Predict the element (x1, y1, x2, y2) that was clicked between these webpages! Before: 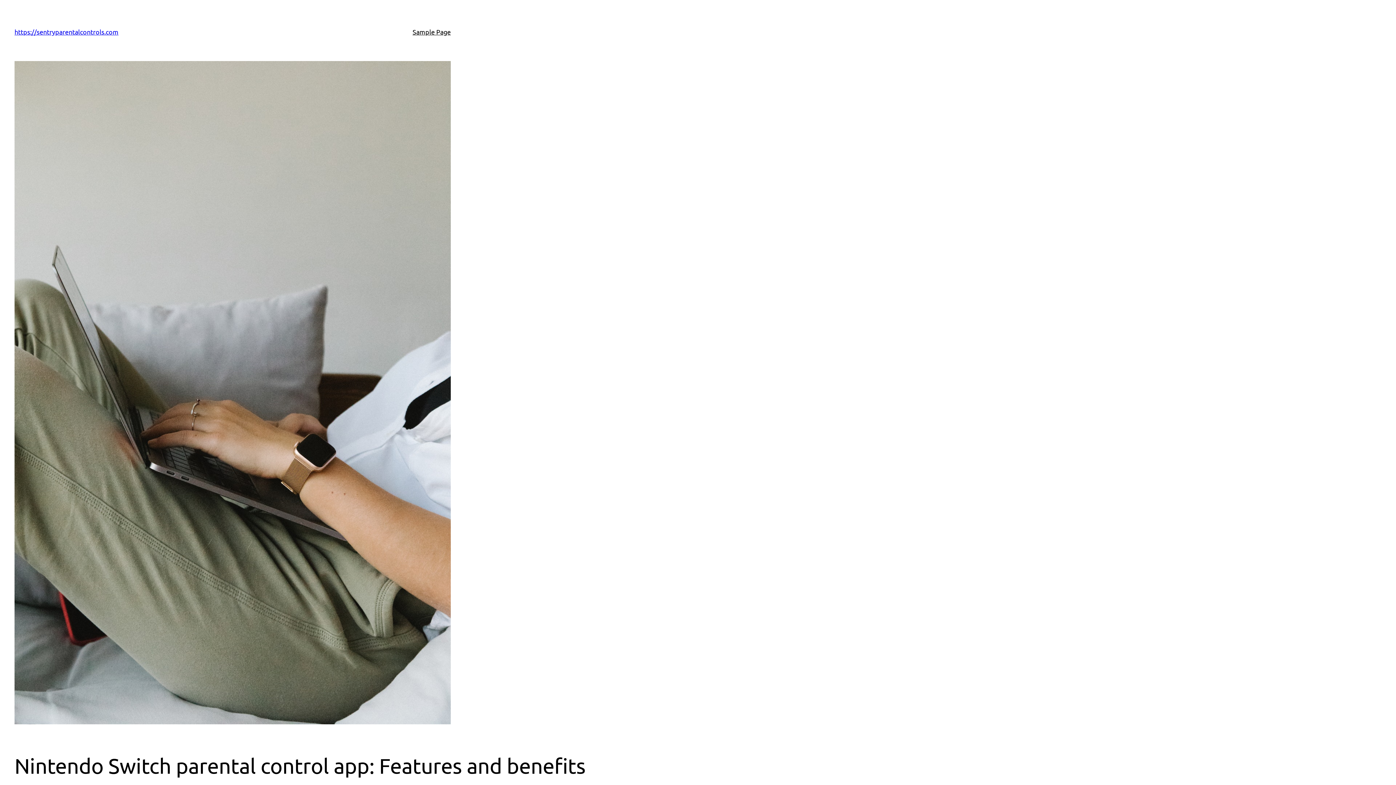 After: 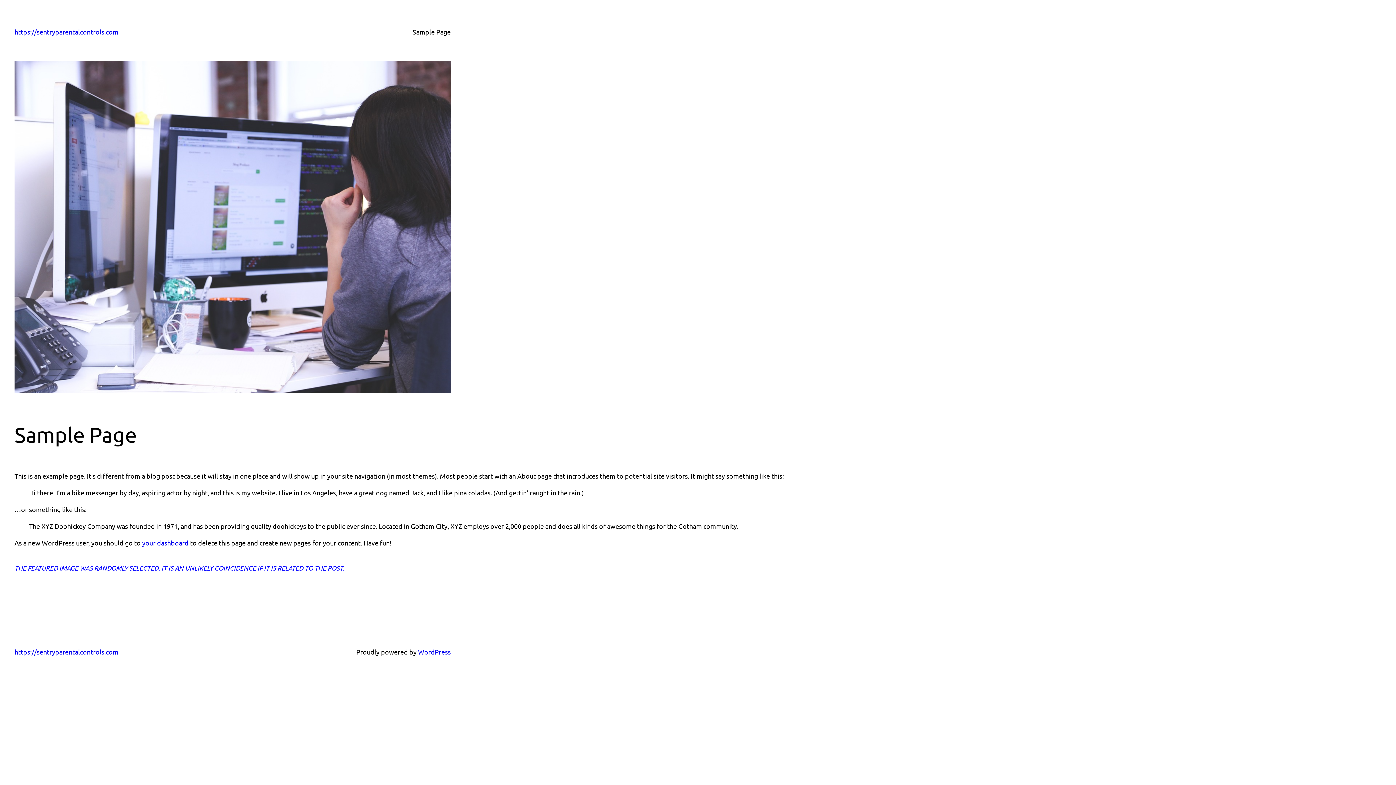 Action: label: Sample Page bbox: (412, 26, 450, 37)